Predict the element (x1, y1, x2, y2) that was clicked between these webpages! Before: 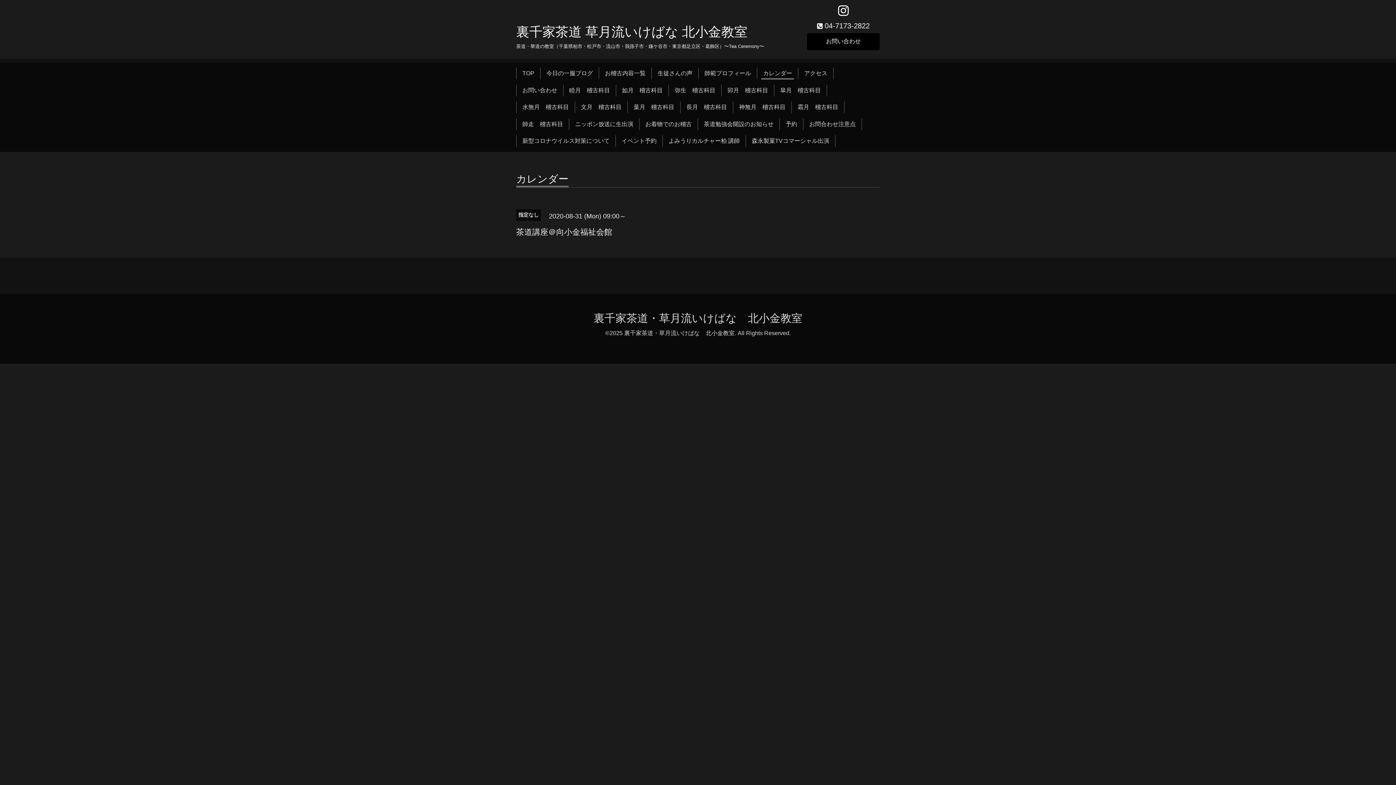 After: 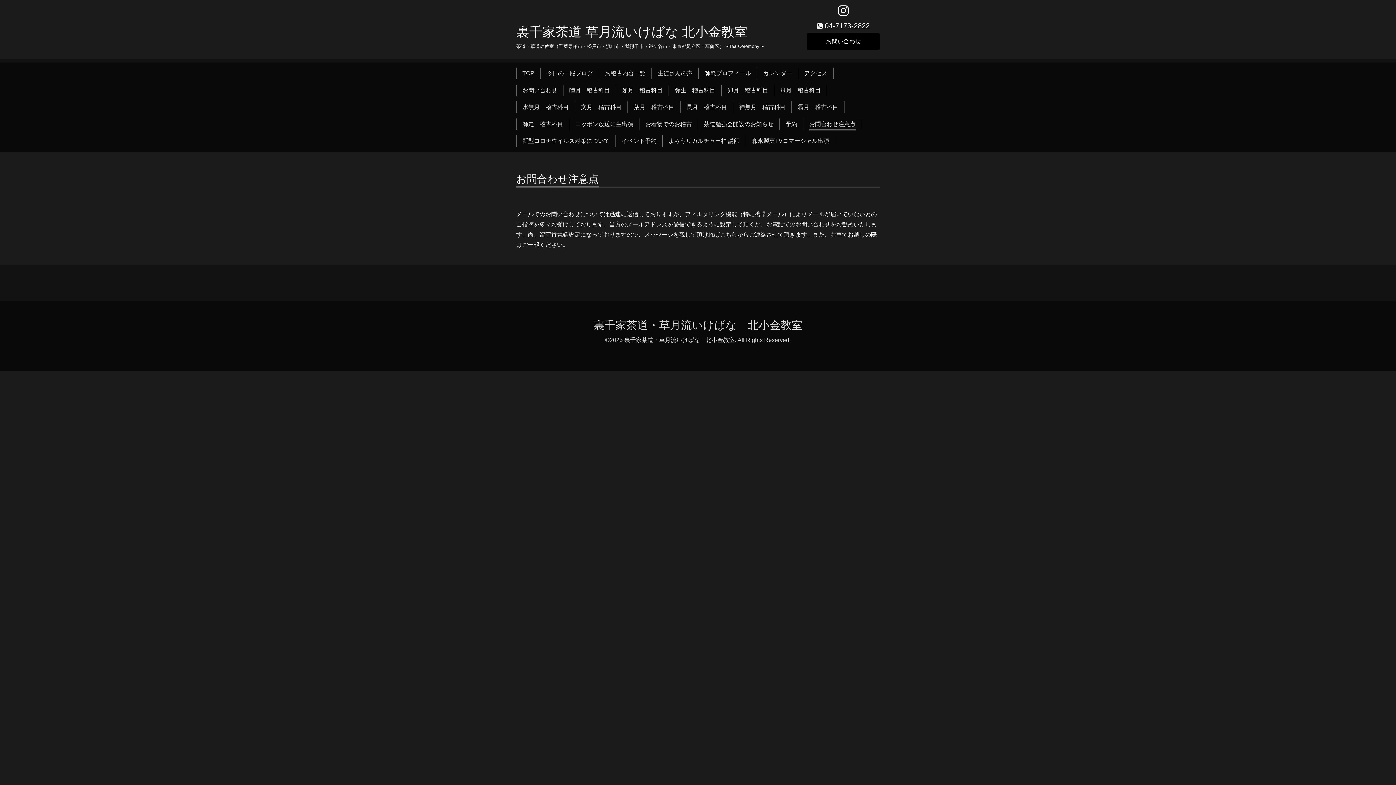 Action: bbox: (806, 118, 858, 130) label: お問合わせ注意点